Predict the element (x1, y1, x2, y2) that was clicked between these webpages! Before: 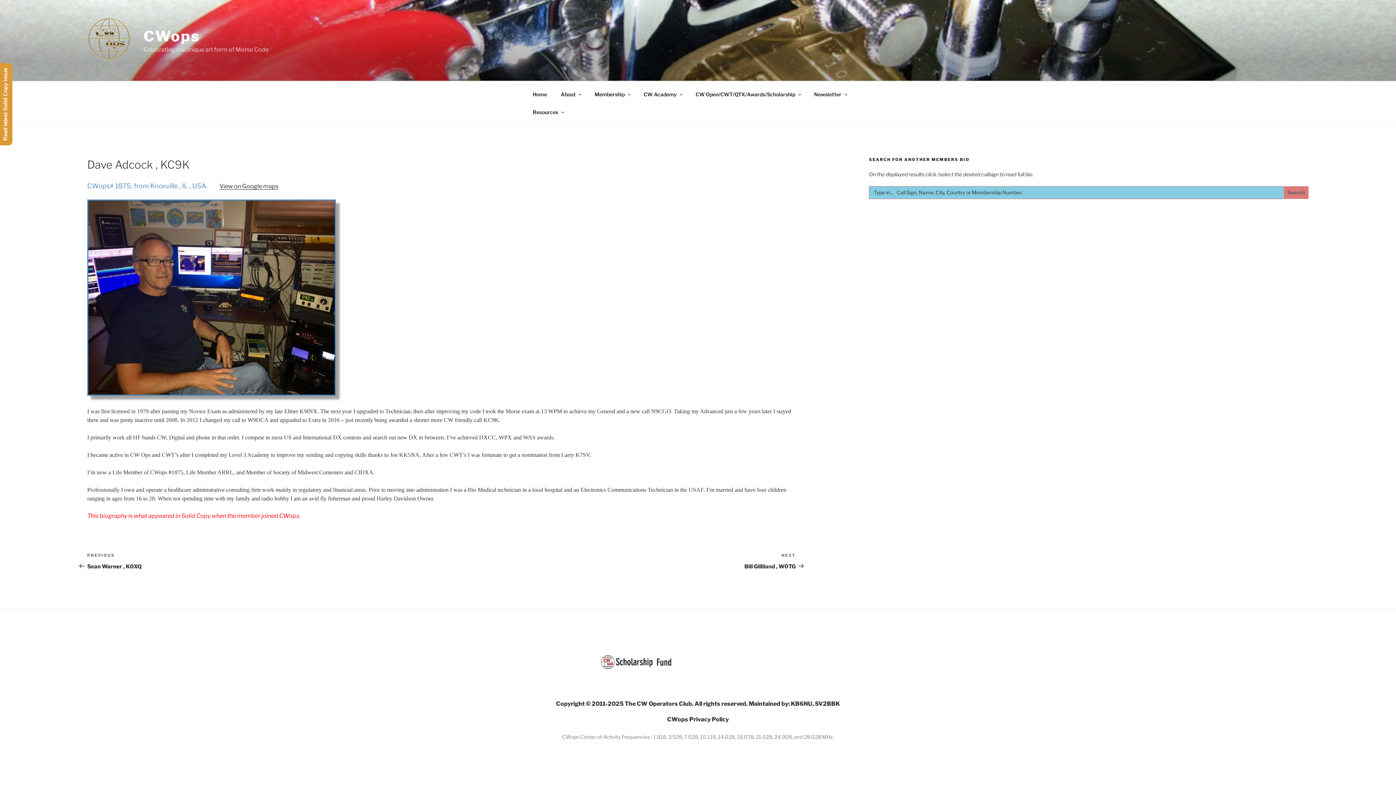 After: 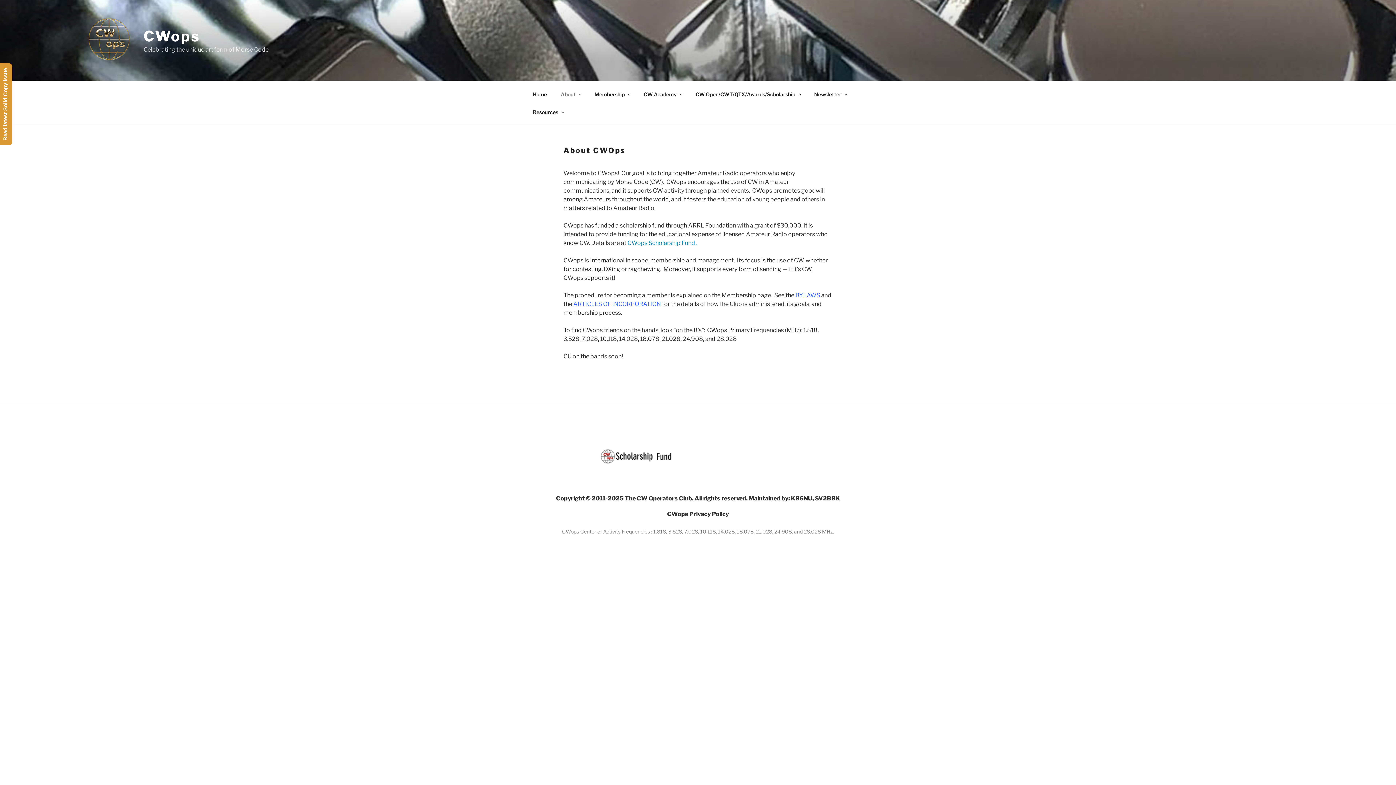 Action: label: About bbox: (554, 85, 587, 103)